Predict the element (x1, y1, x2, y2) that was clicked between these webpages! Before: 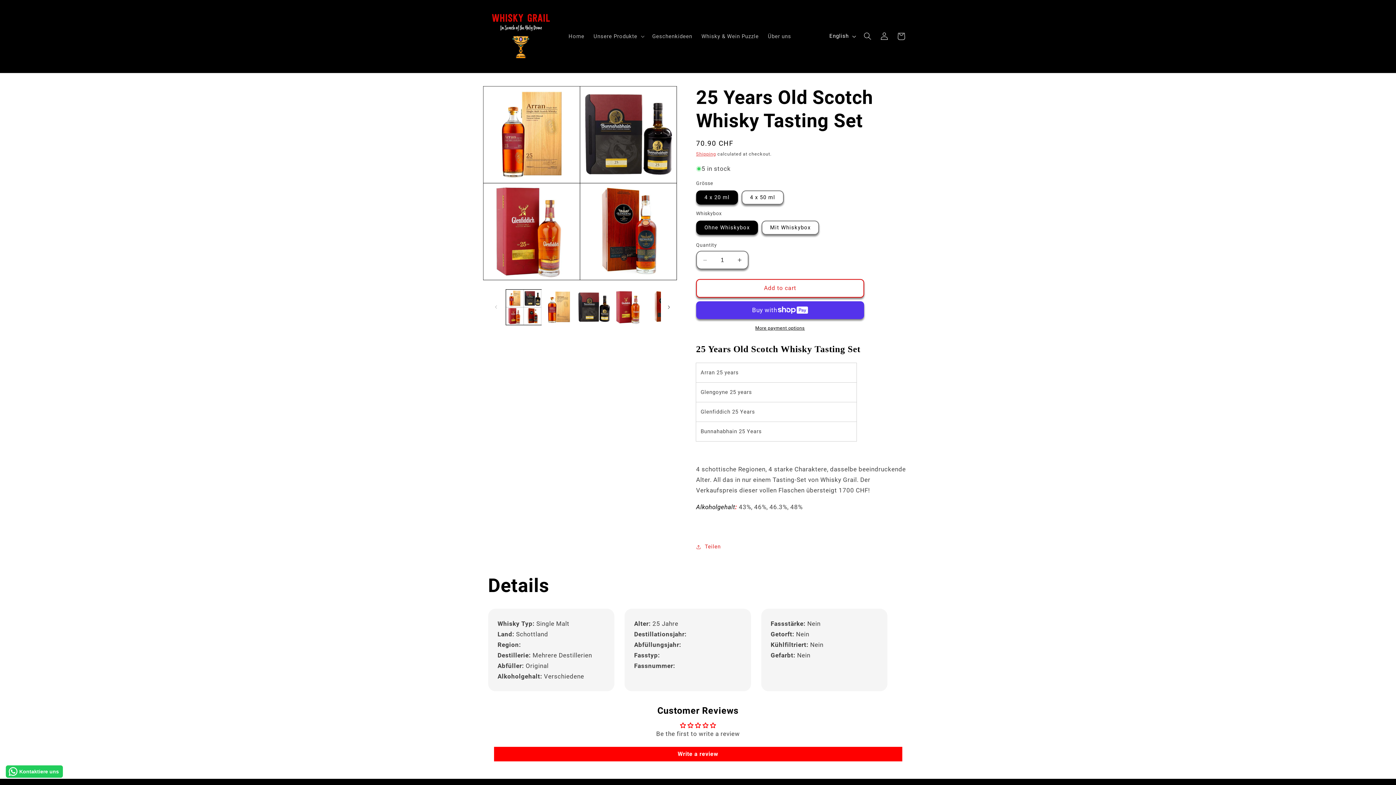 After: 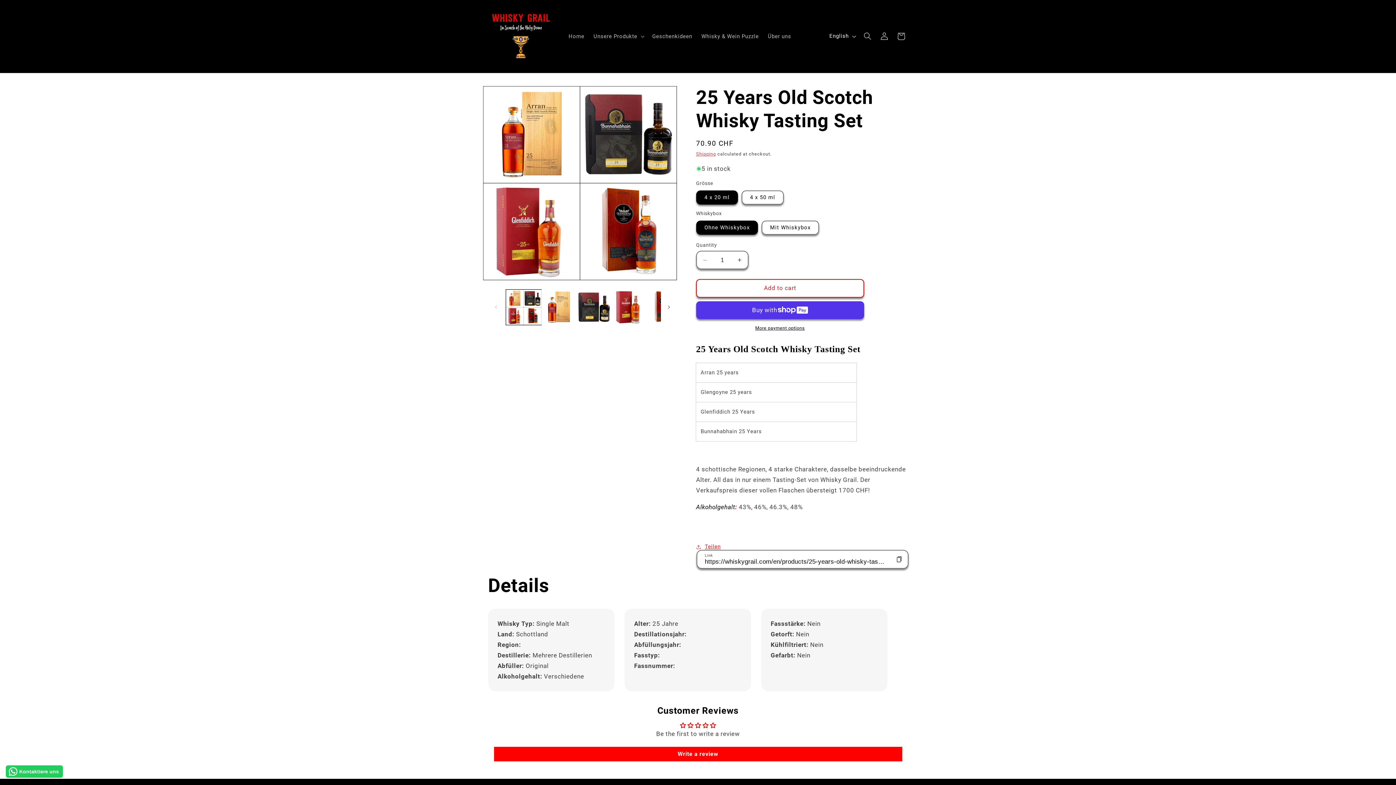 Action: bbox: (696, 538, 720, 555) label: Teilen